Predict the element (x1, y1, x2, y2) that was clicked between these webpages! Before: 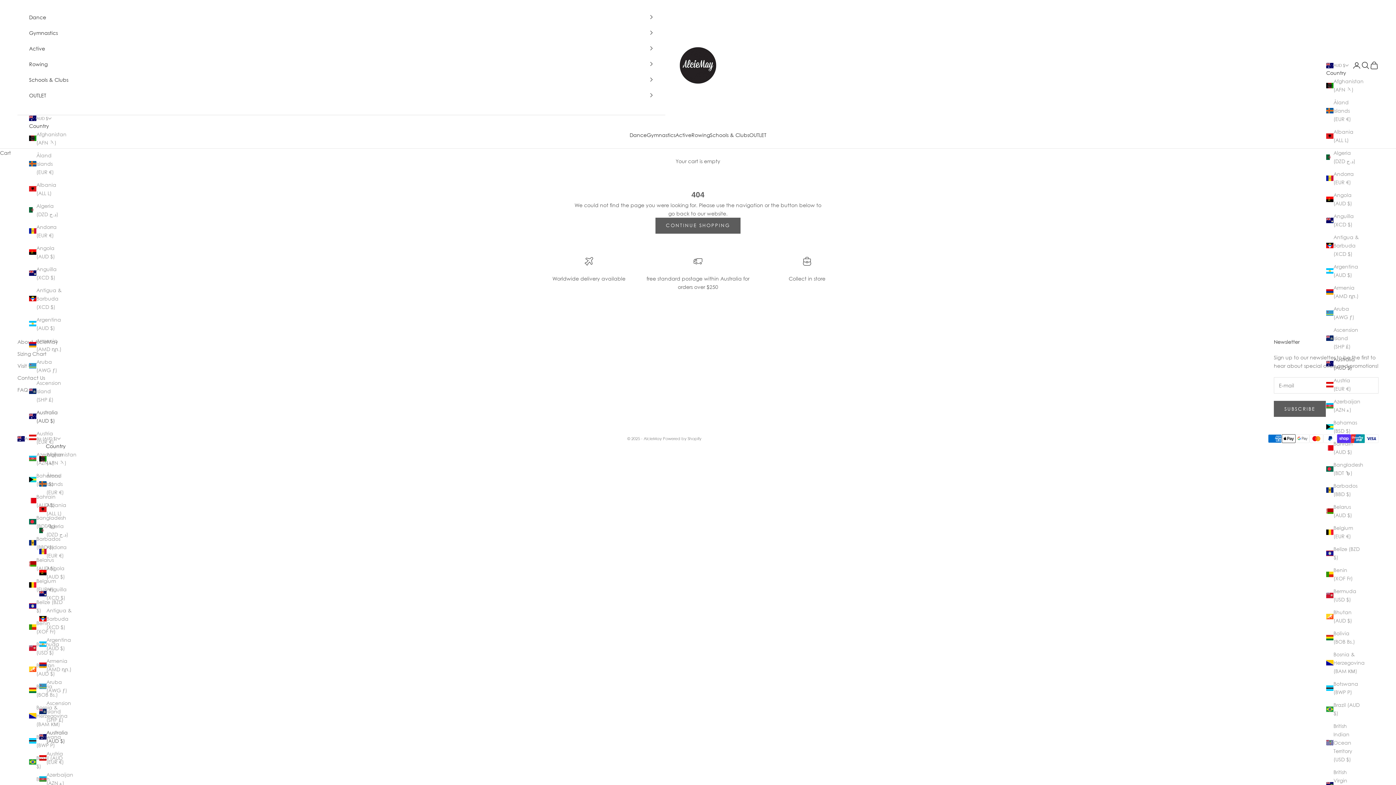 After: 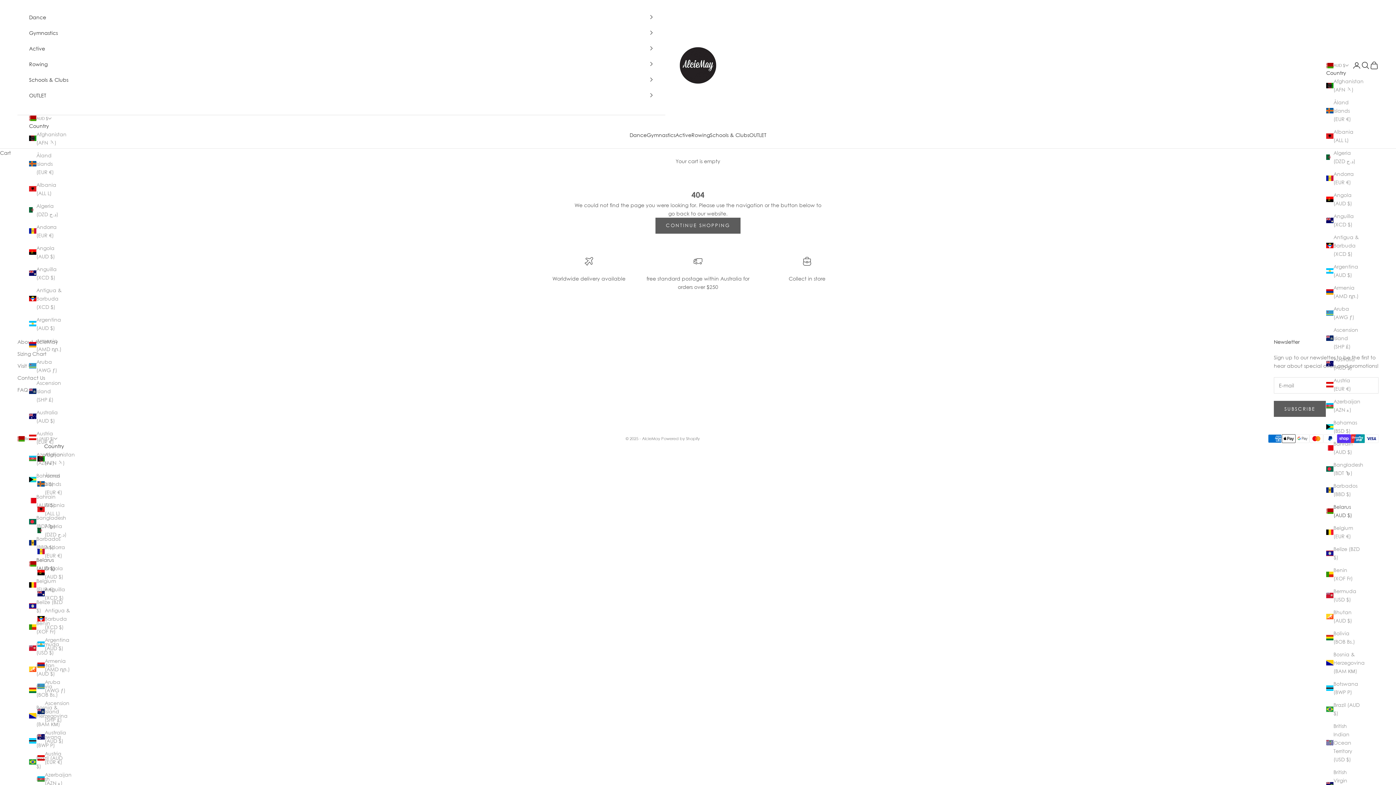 Action: label: Belarus (AUD $) bbox: (29, 555, 62, 572)